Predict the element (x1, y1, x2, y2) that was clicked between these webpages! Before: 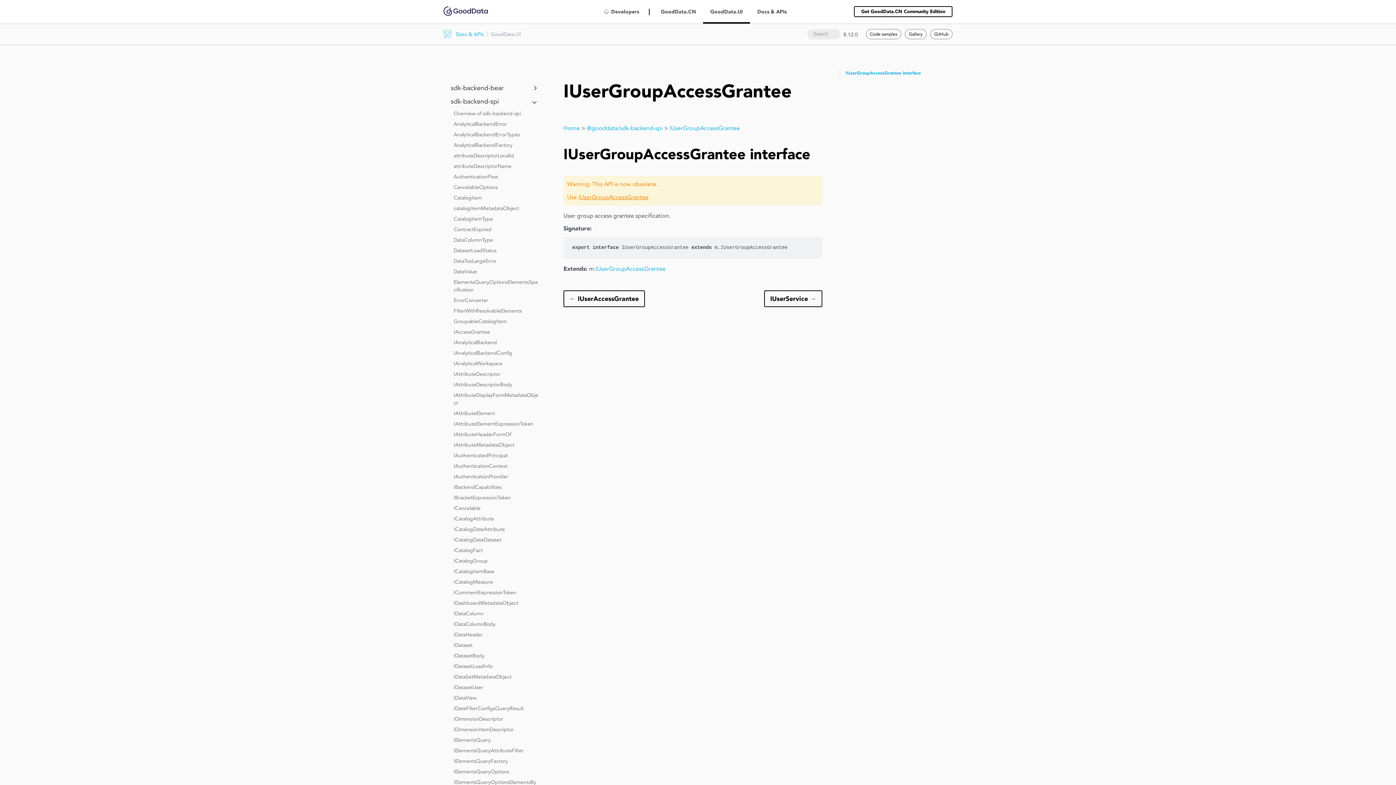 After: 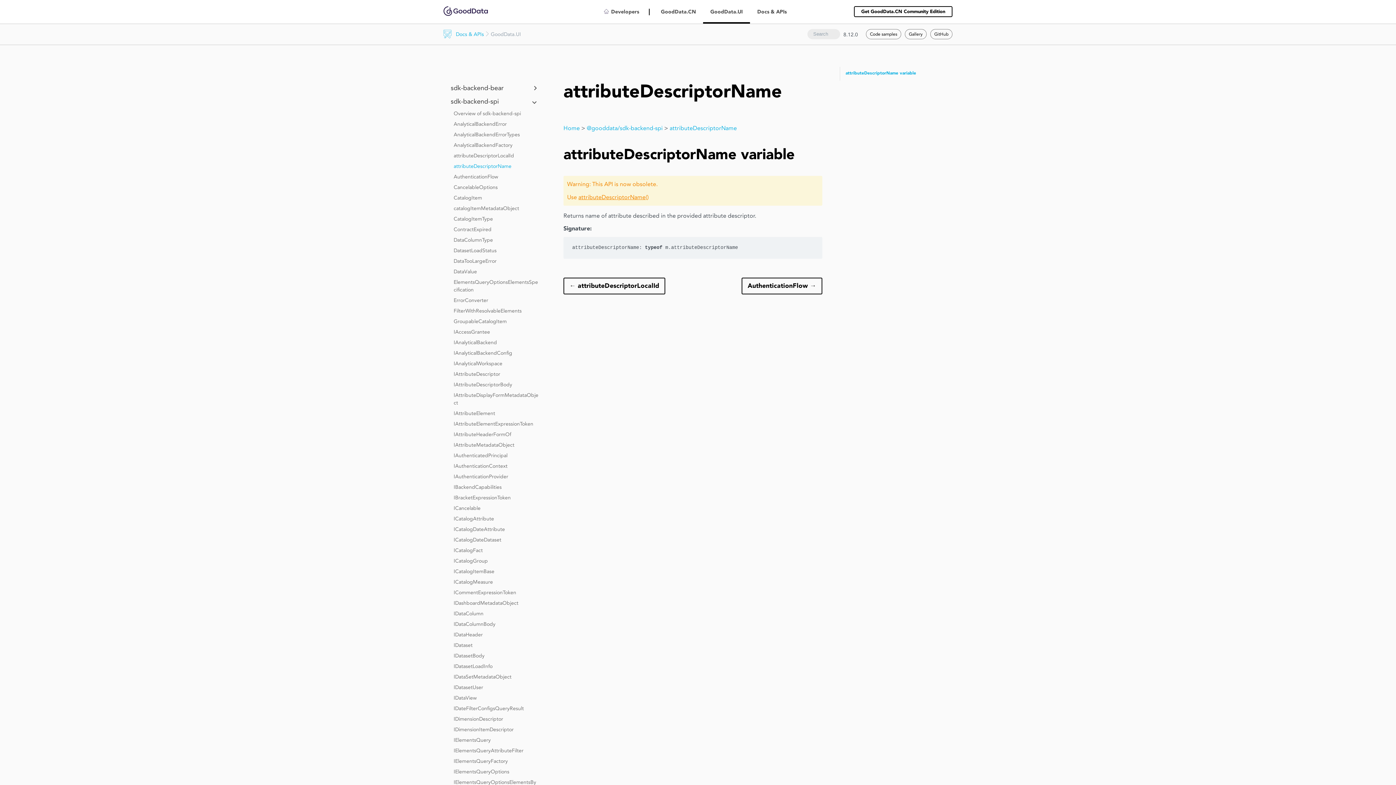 Action: bbox: (453, 161, 538, 171) label: attributeDescriptorName